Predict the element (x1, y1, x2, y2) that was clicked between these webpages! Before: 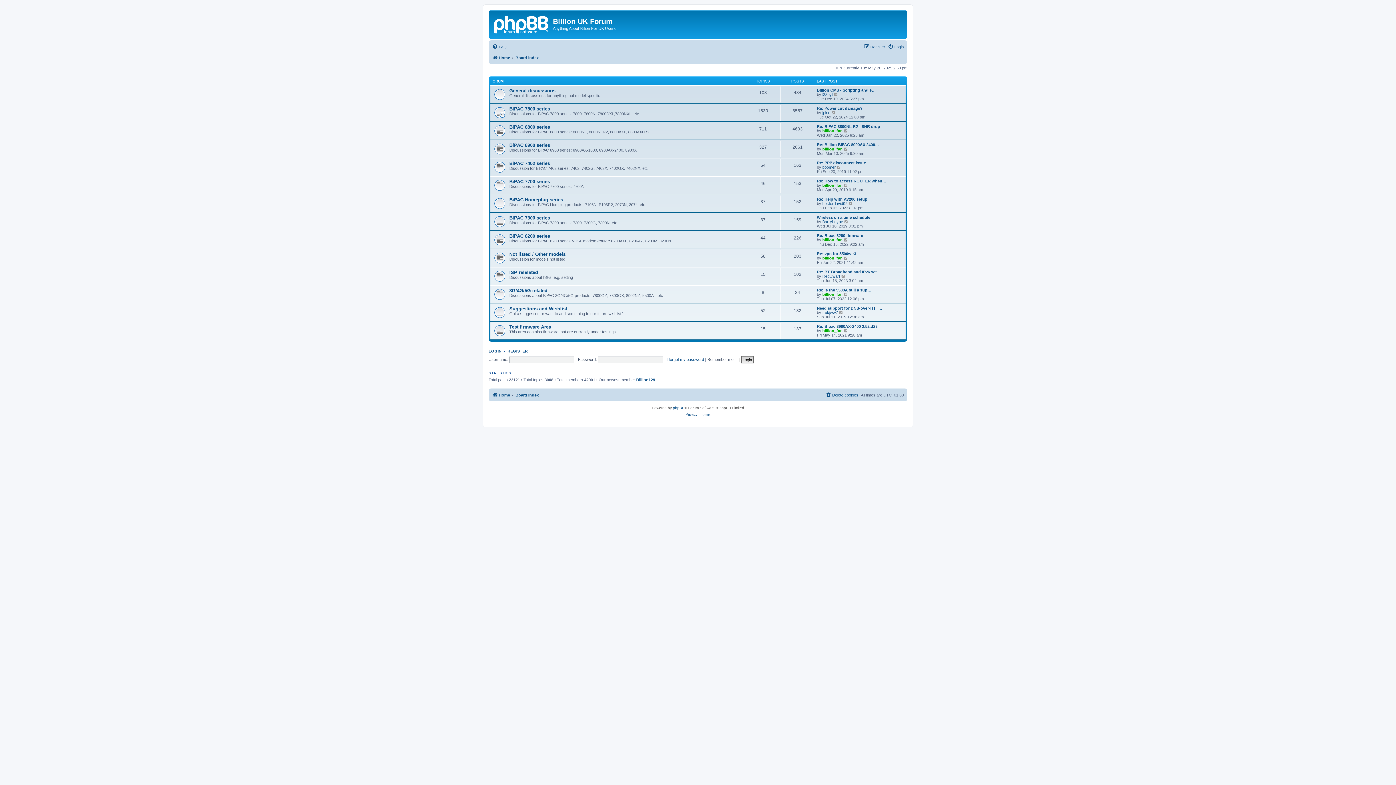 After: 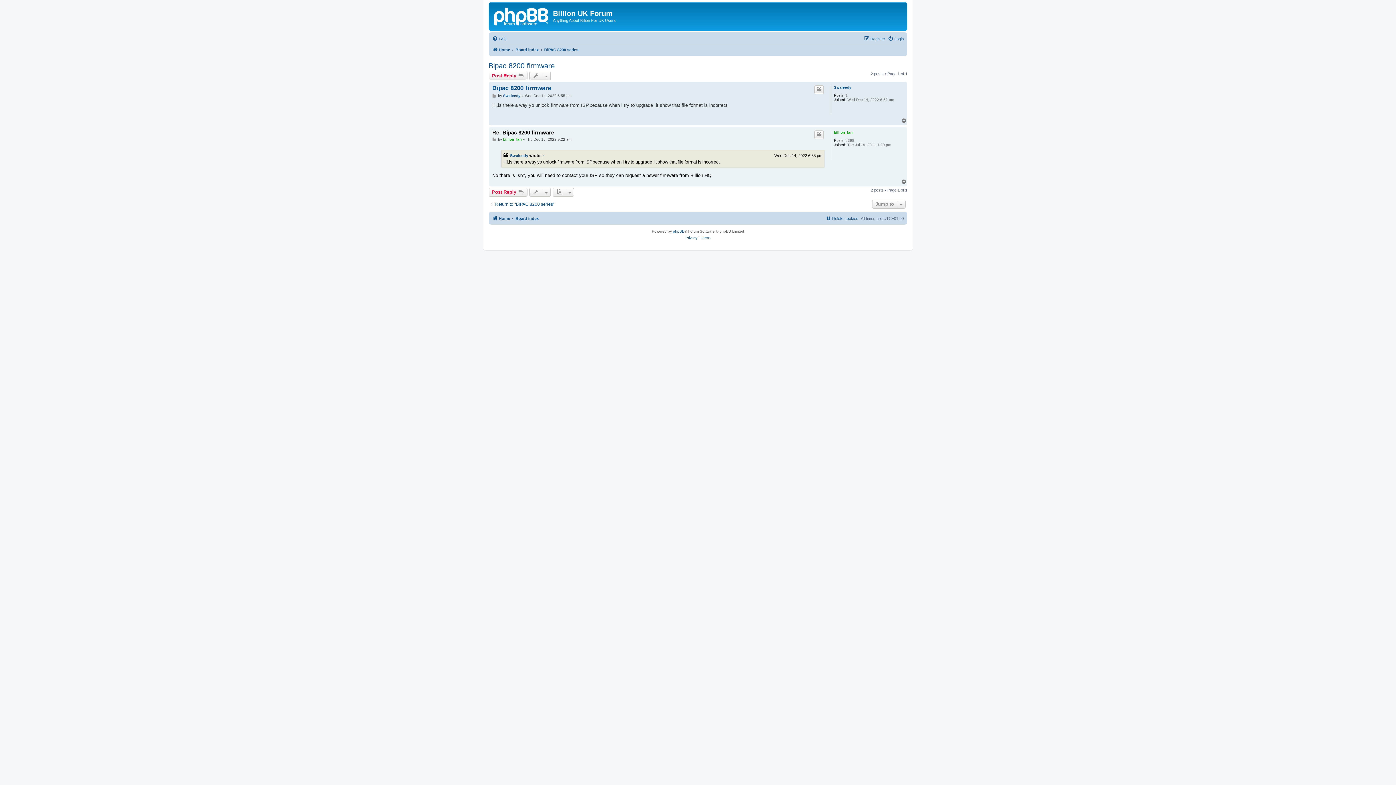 Action: label: View the latest post bbox: (844, 237, 848, 242)